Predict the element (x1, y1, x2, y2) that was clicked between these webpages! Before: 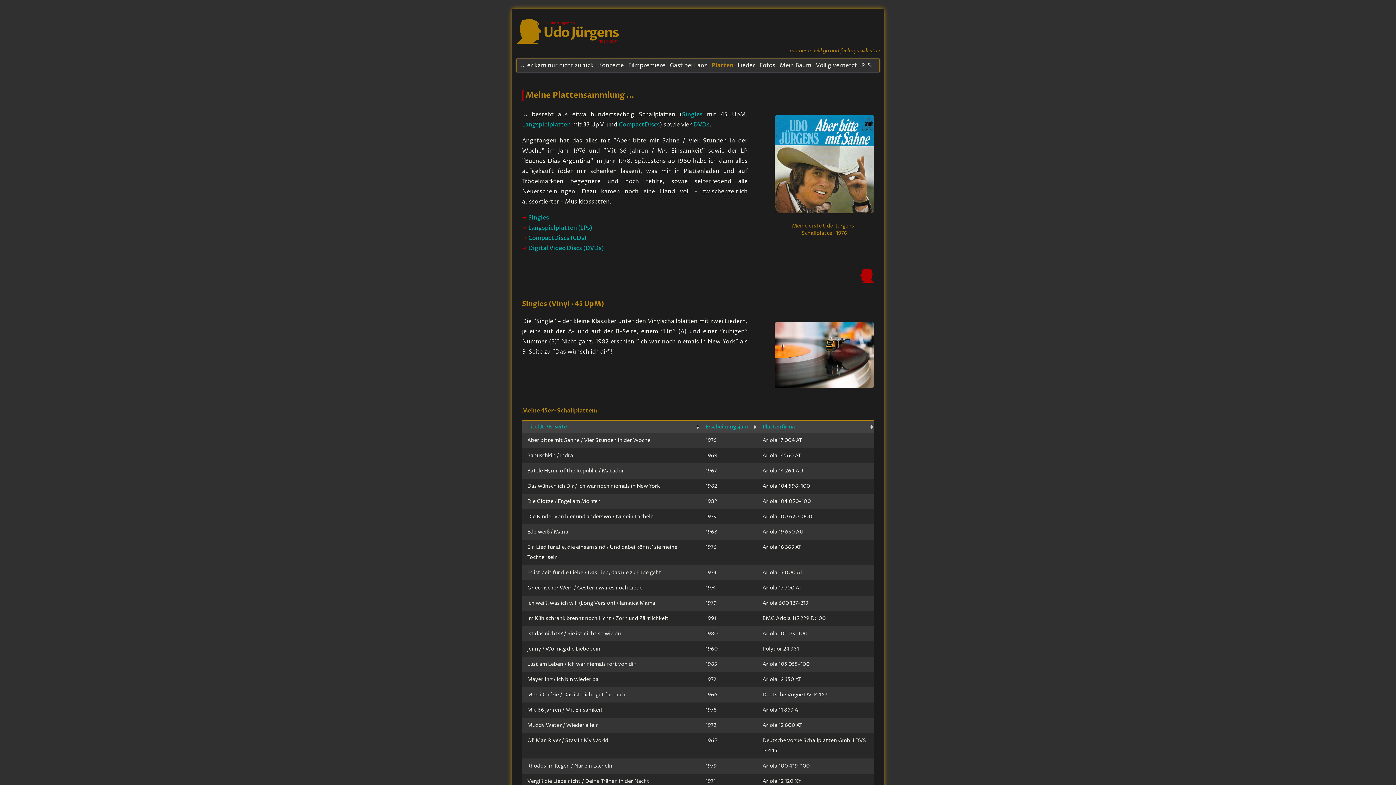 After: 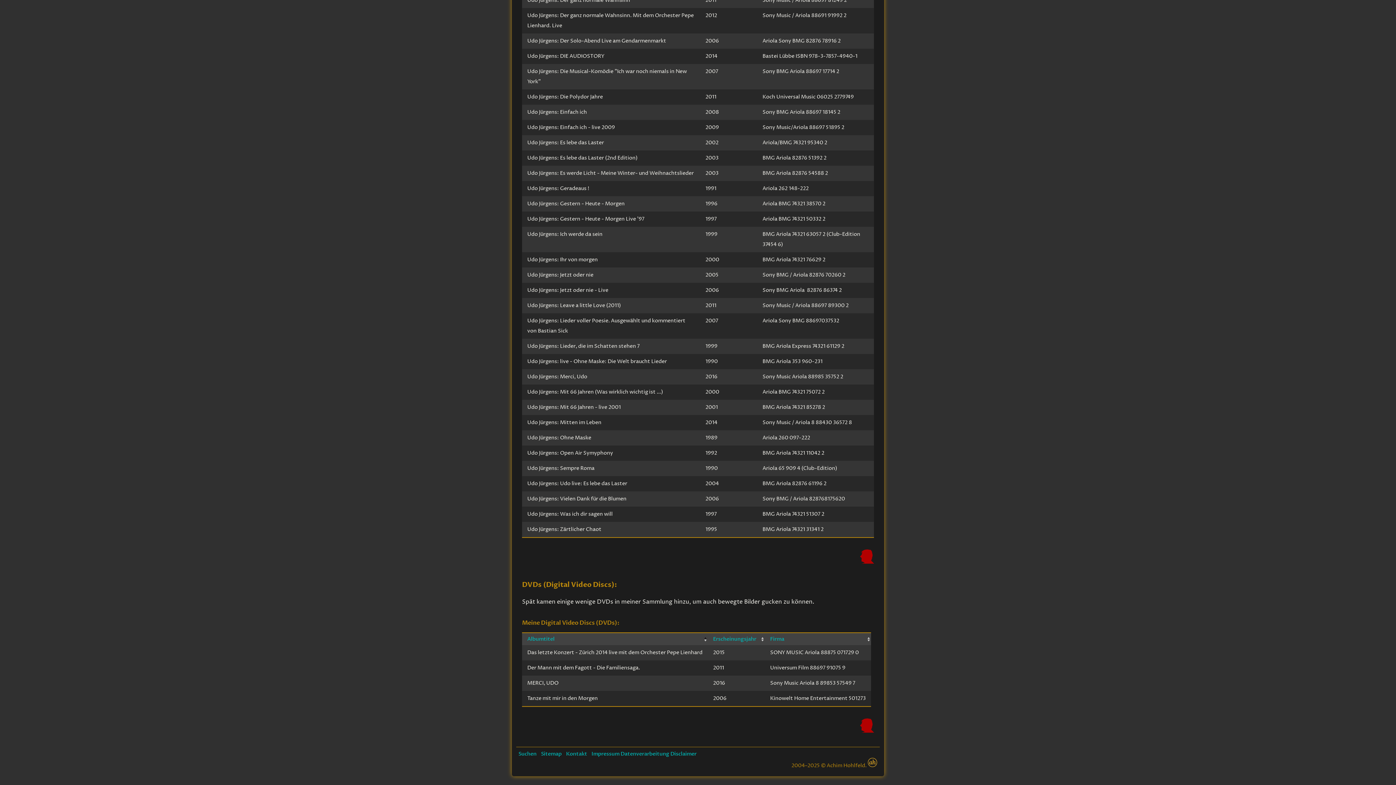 Action: bbox: (528, 244, 604, 252) label: Digital Video Discs (DVDs)